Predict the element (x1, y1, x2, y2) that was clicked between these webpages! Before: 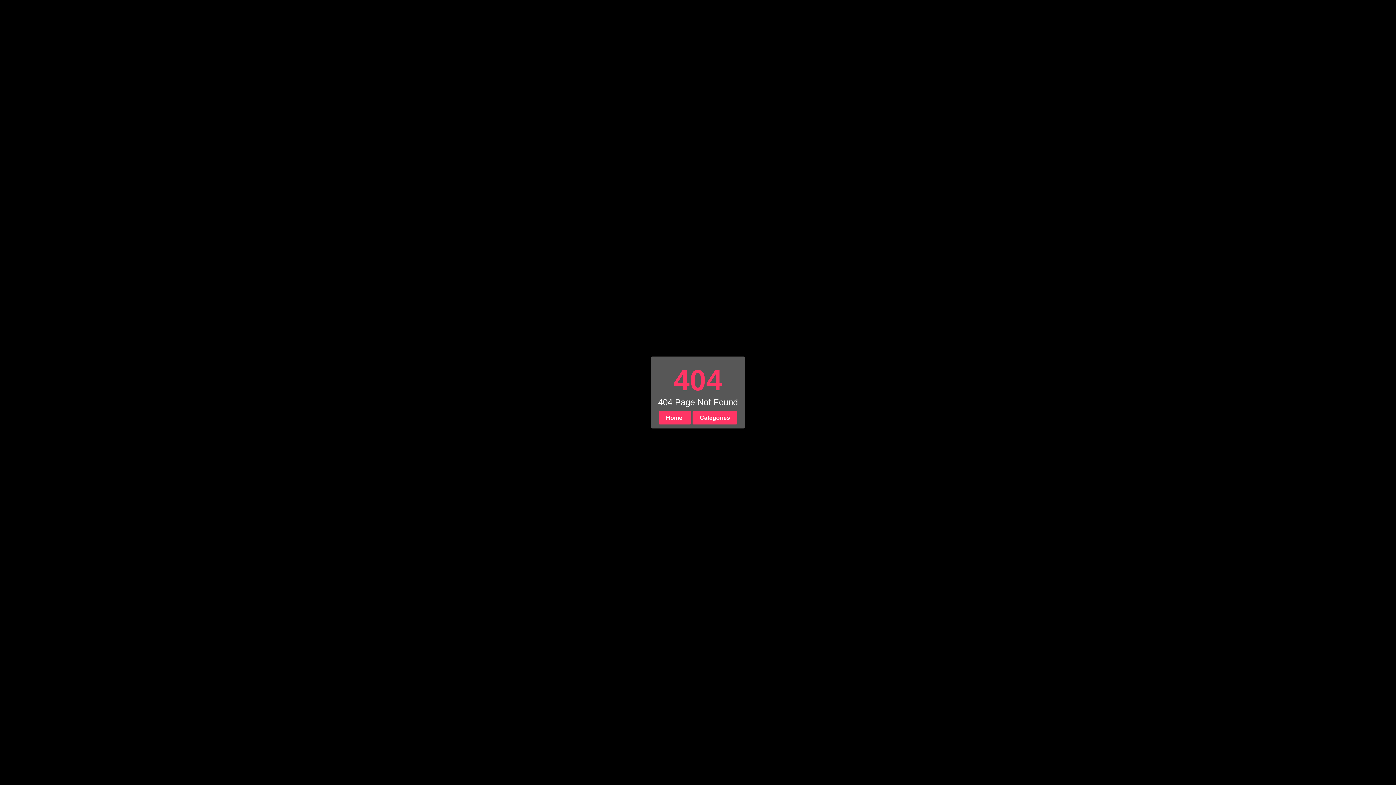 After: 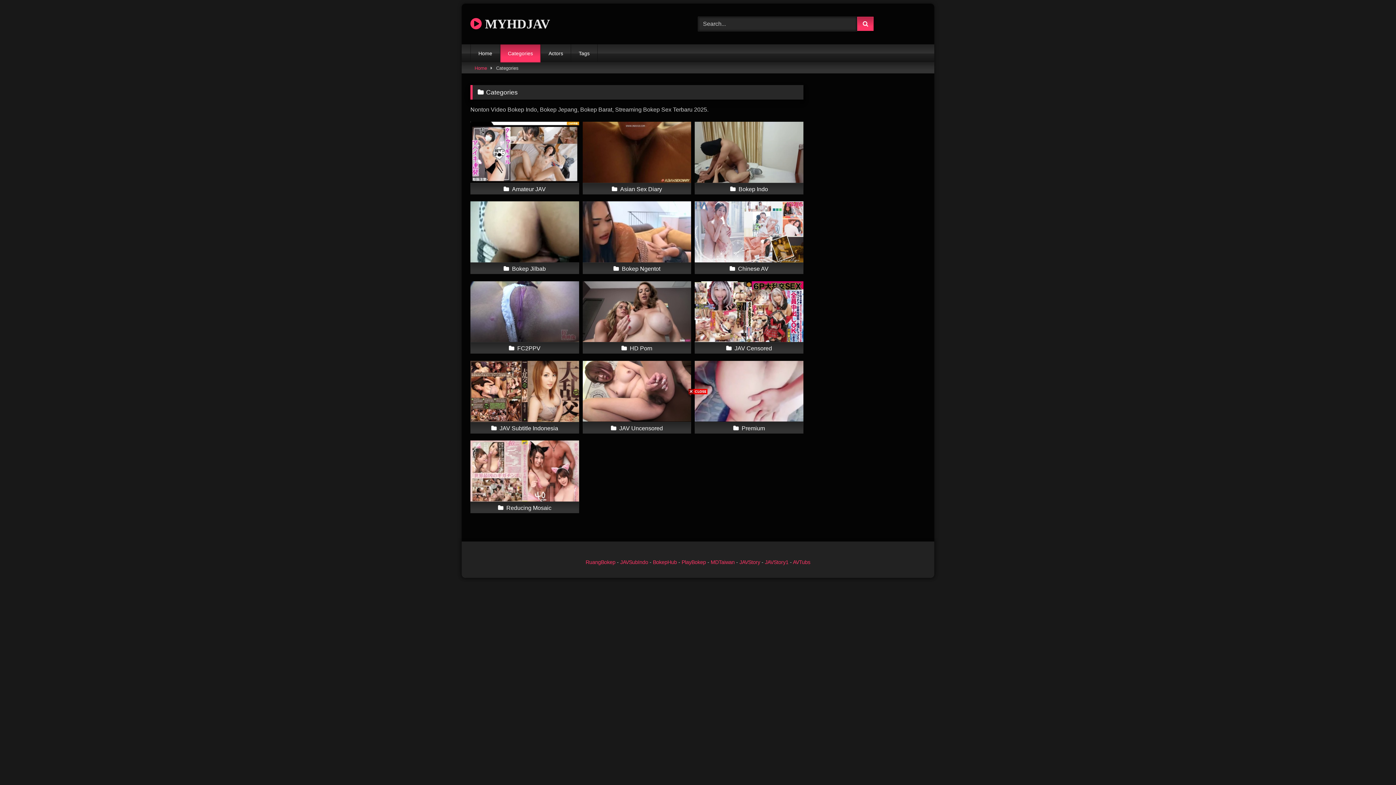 Action: label: Categories bbox: (692, 411, 737, 424)